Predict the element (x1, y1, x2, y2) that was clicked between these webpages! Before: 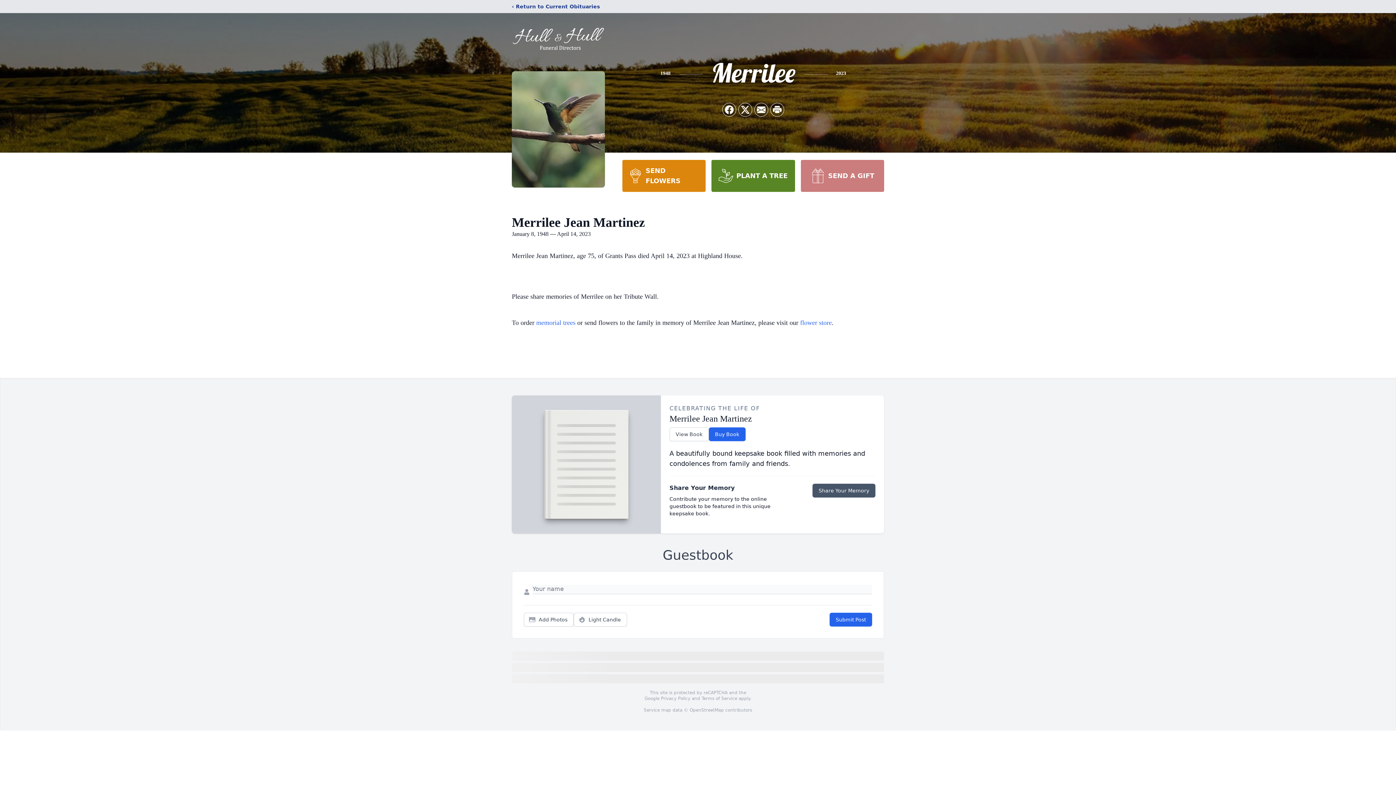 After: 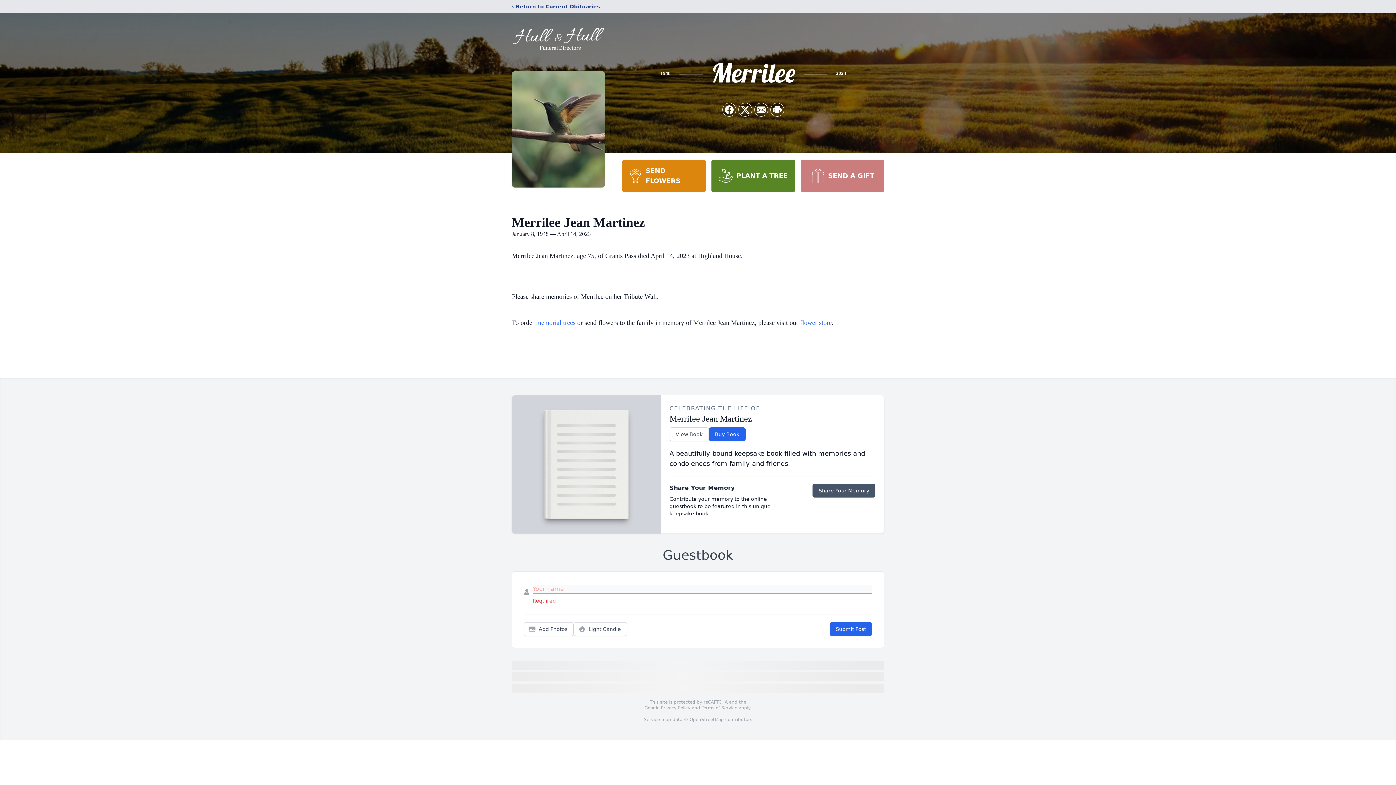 Action: label: Submit Post bbox: (829, 613, 872, 626)